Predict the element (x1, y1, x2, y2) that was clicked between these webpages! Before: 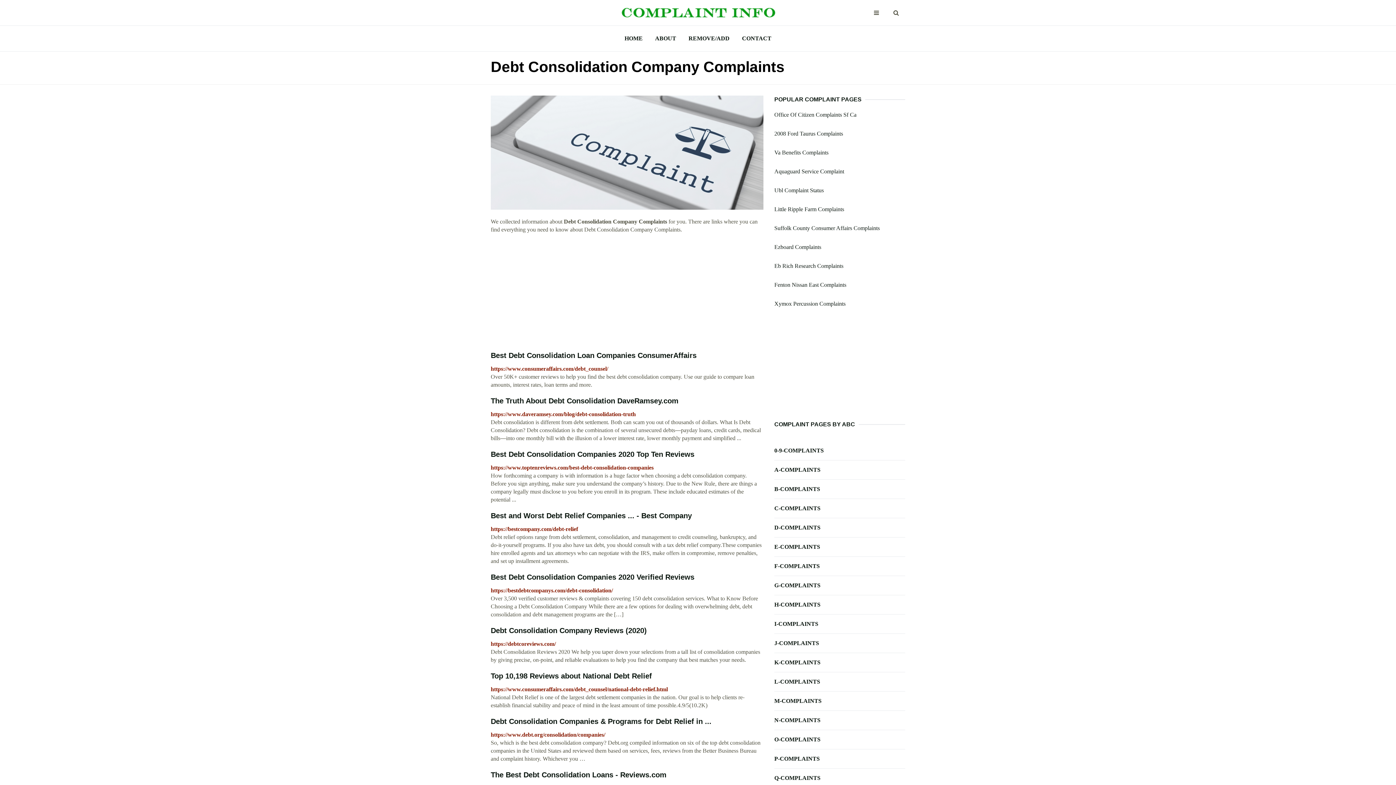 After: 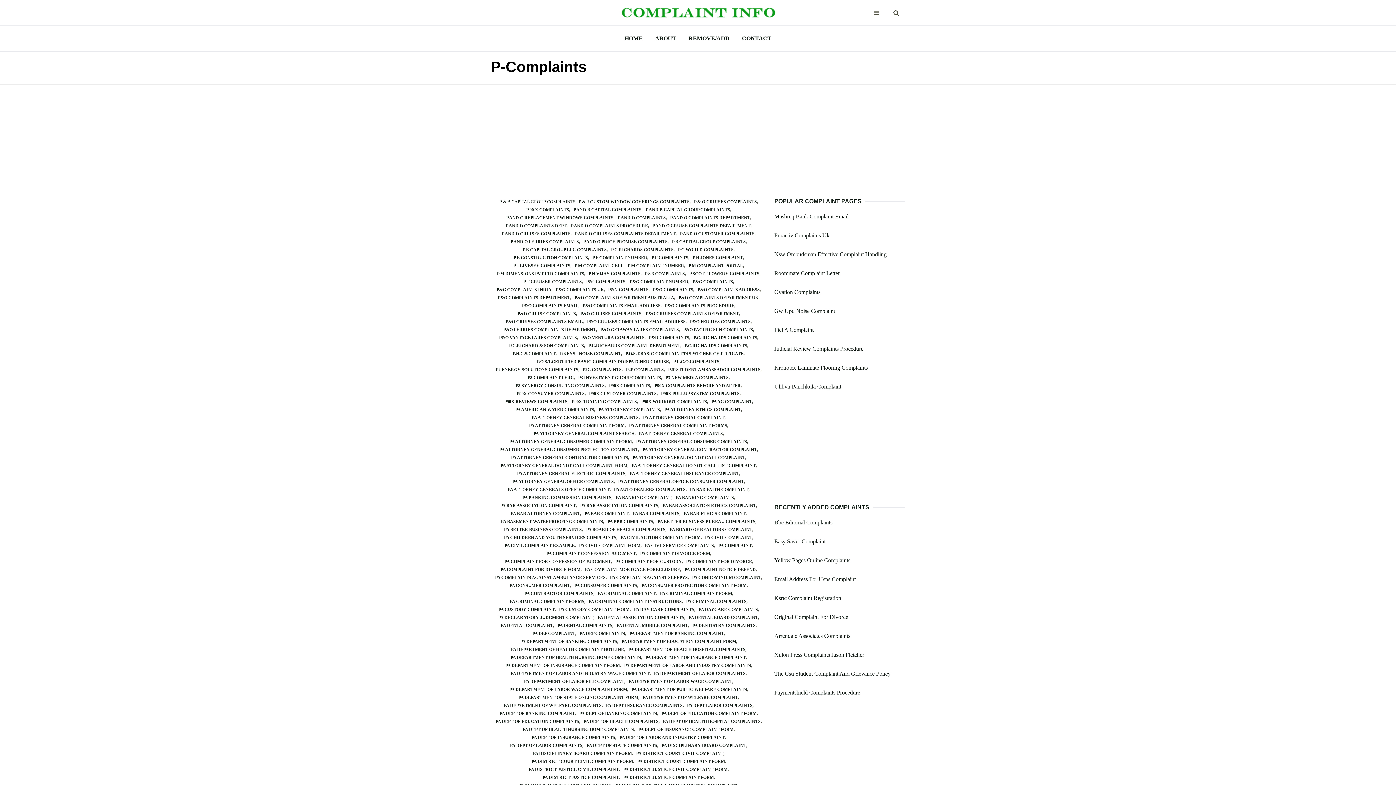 Action: label: P-COMPLAINTS bbox: (774, 755, 905, 763)